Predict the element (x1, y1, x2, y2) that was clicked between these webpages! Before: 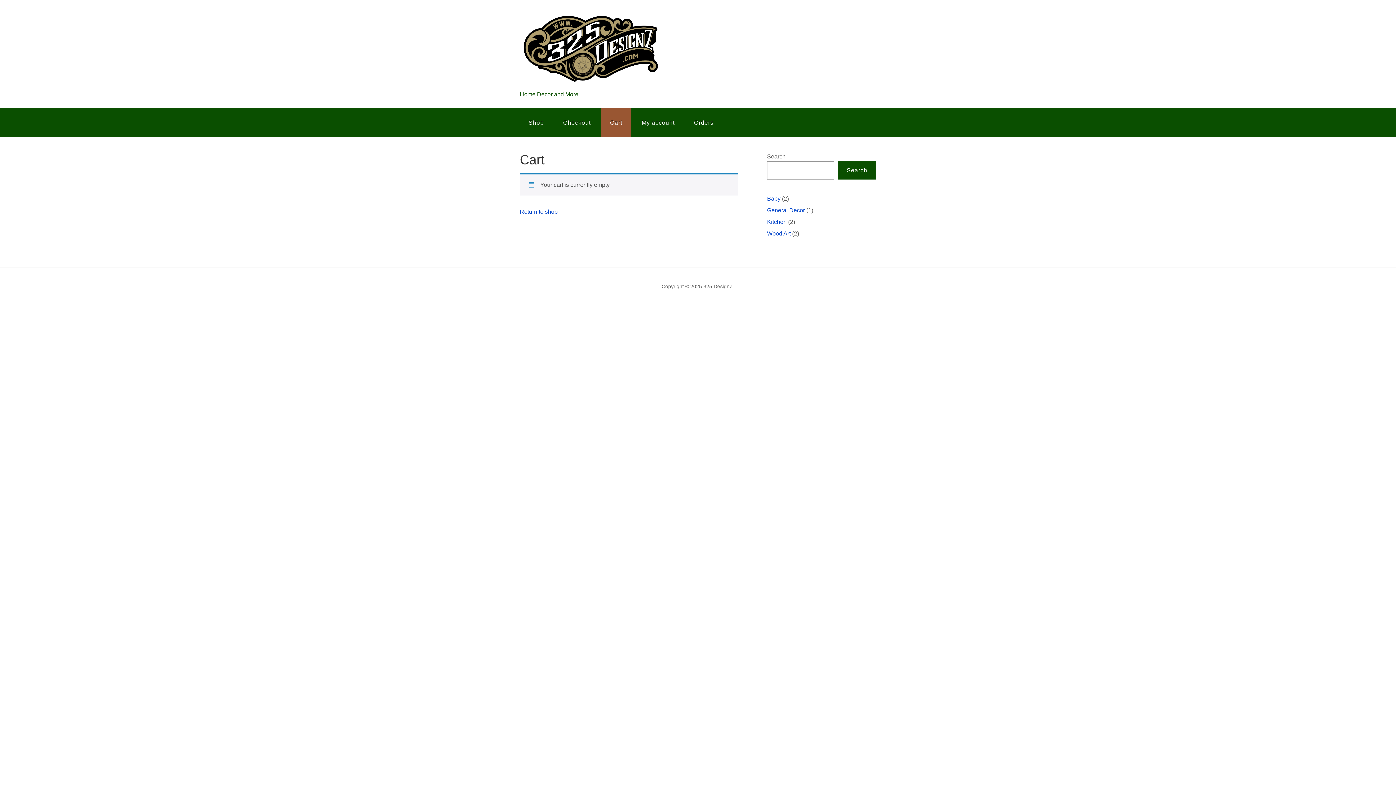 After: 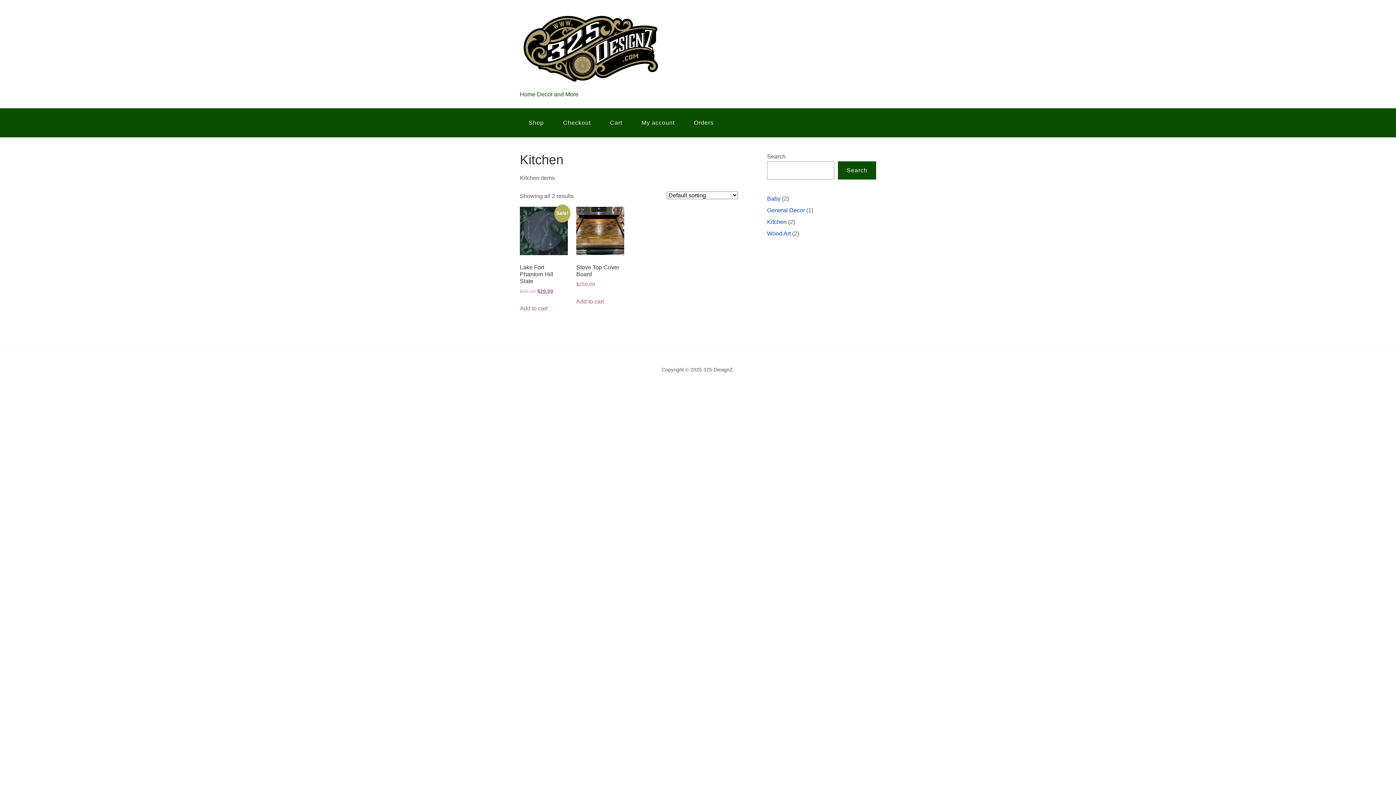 Action: label: Kitchen bbox: (767, 219, 786, 225)